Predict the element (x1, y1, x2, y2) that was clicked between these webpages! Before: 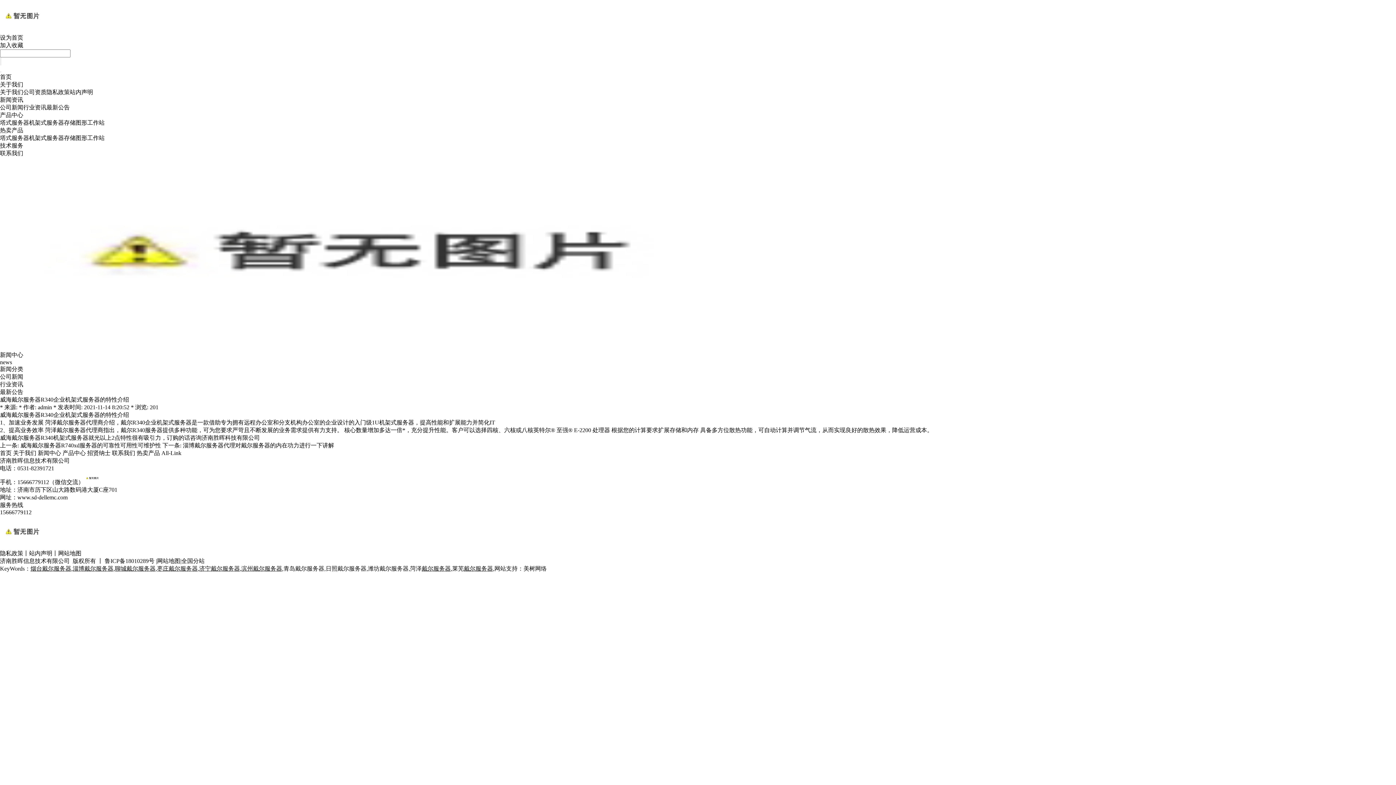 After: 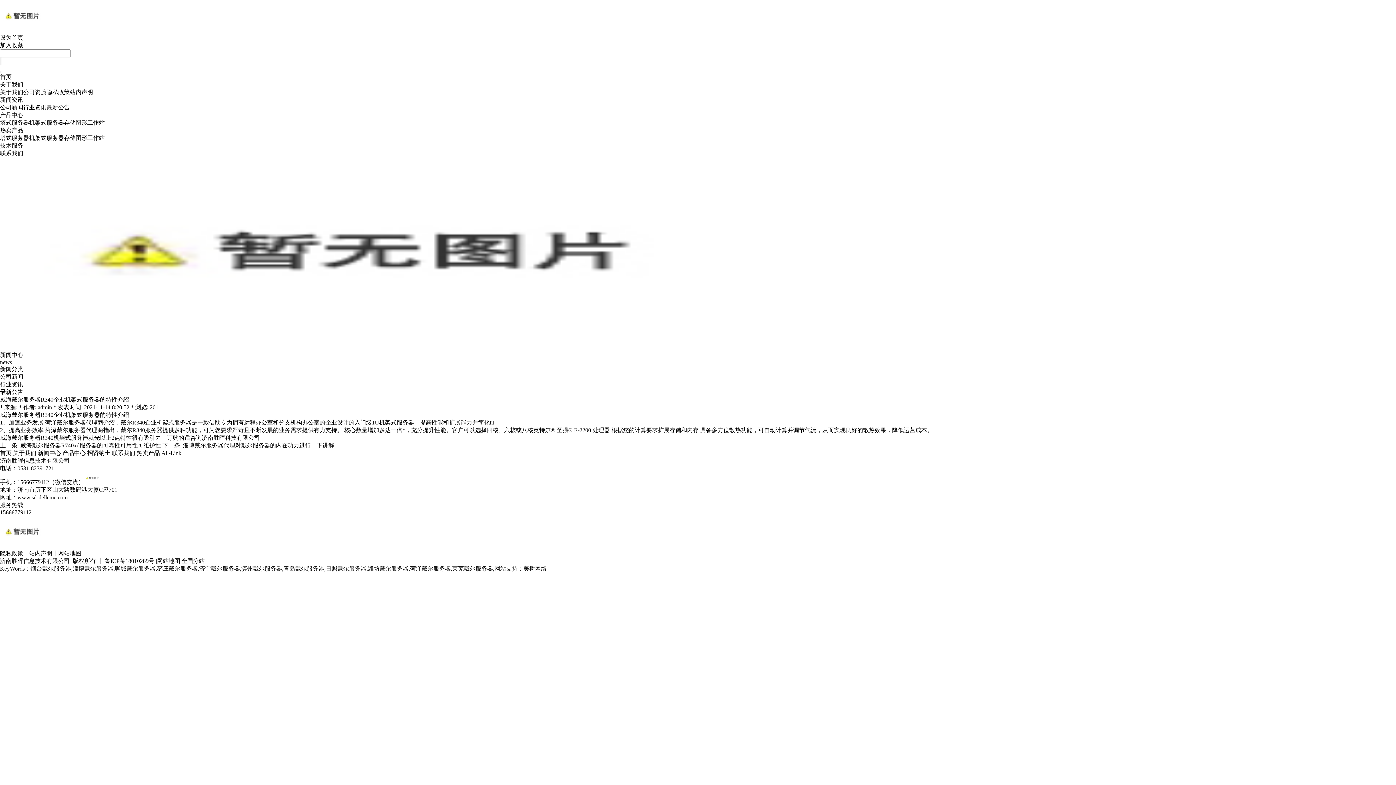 Action: label: 微信交流 bbox: (54, 479, 78, 485)